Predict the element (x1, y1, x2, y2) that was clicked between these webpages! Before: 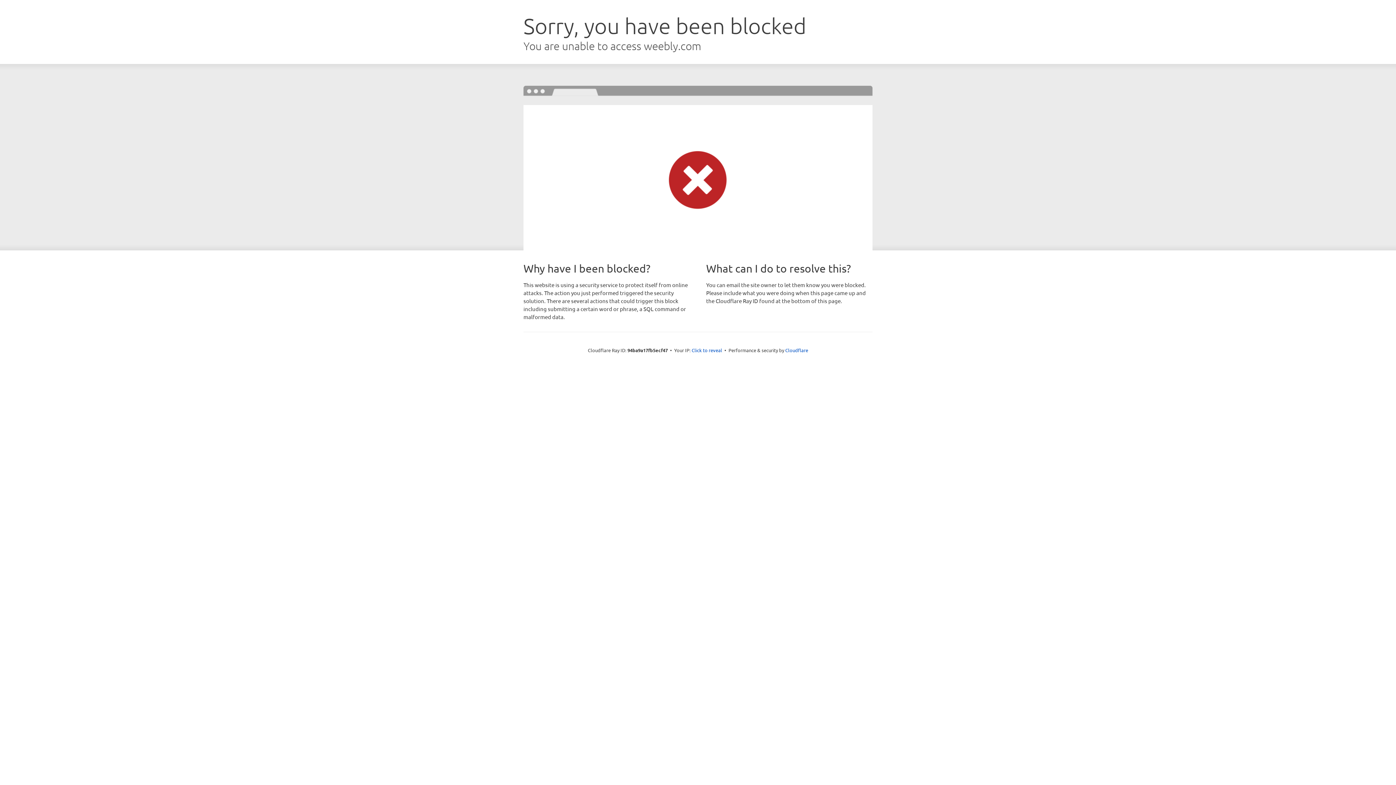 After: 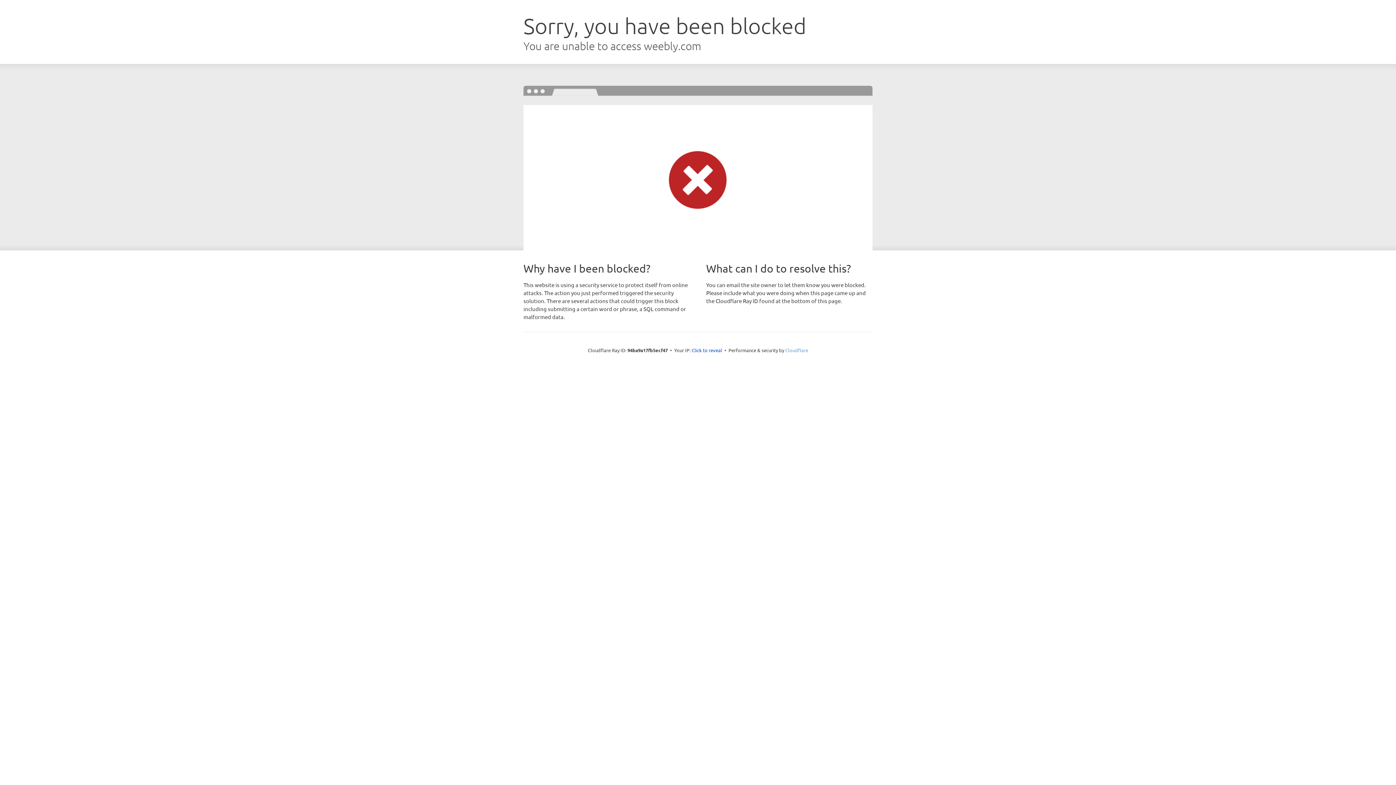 Action: bbox: (785, 347, 808, 353) label: Cloudflare